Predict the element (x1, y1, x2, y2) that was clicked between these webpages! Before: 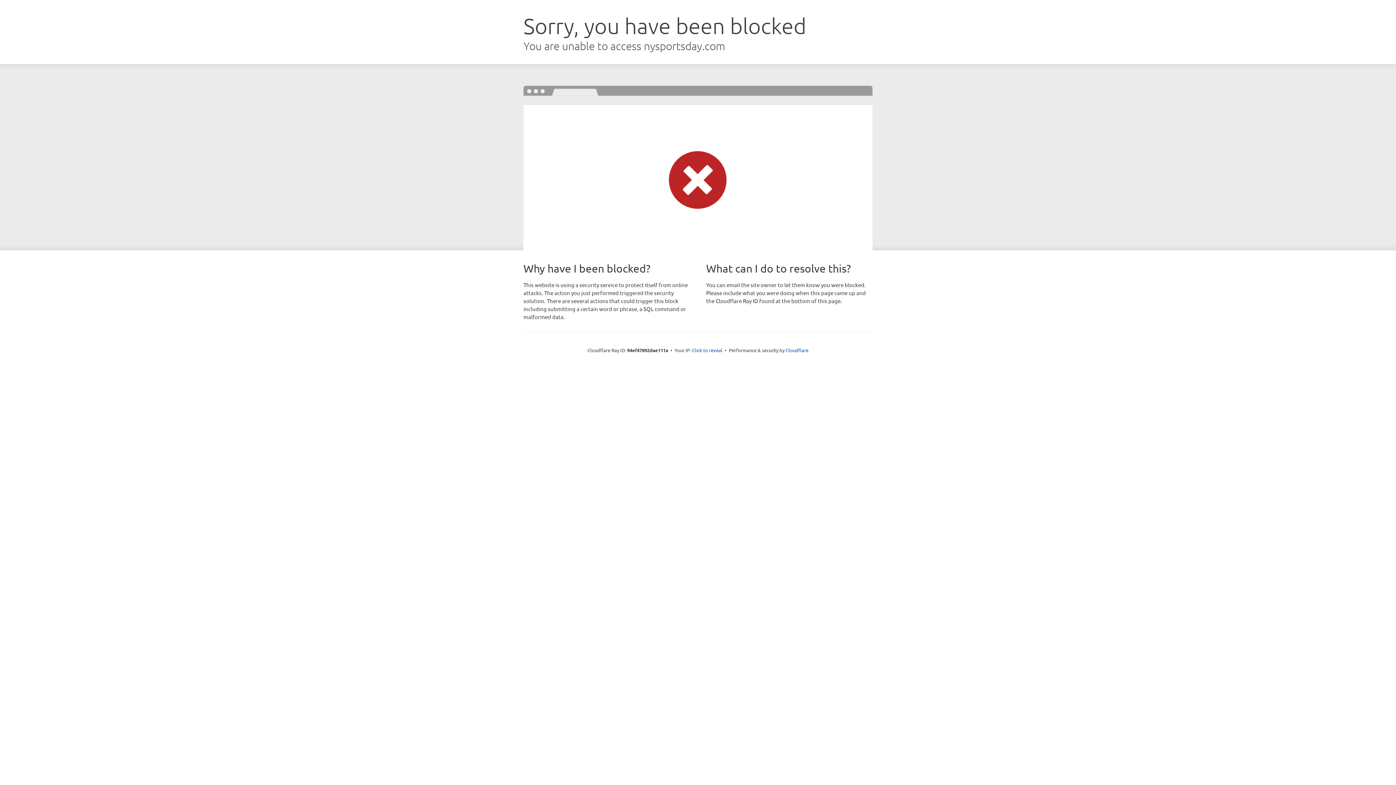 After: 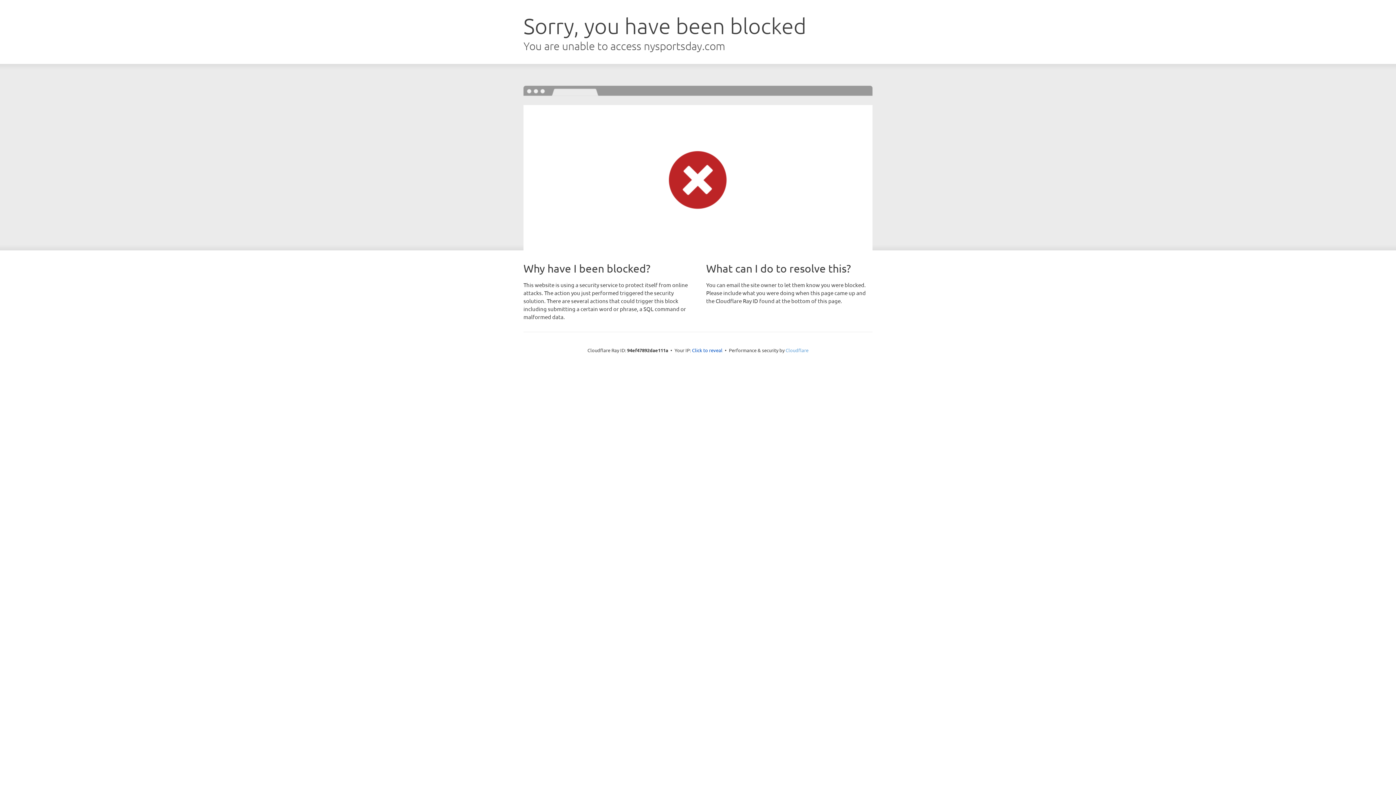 Action: label: Cloudflare bbox: (785, 347, 808, 353)